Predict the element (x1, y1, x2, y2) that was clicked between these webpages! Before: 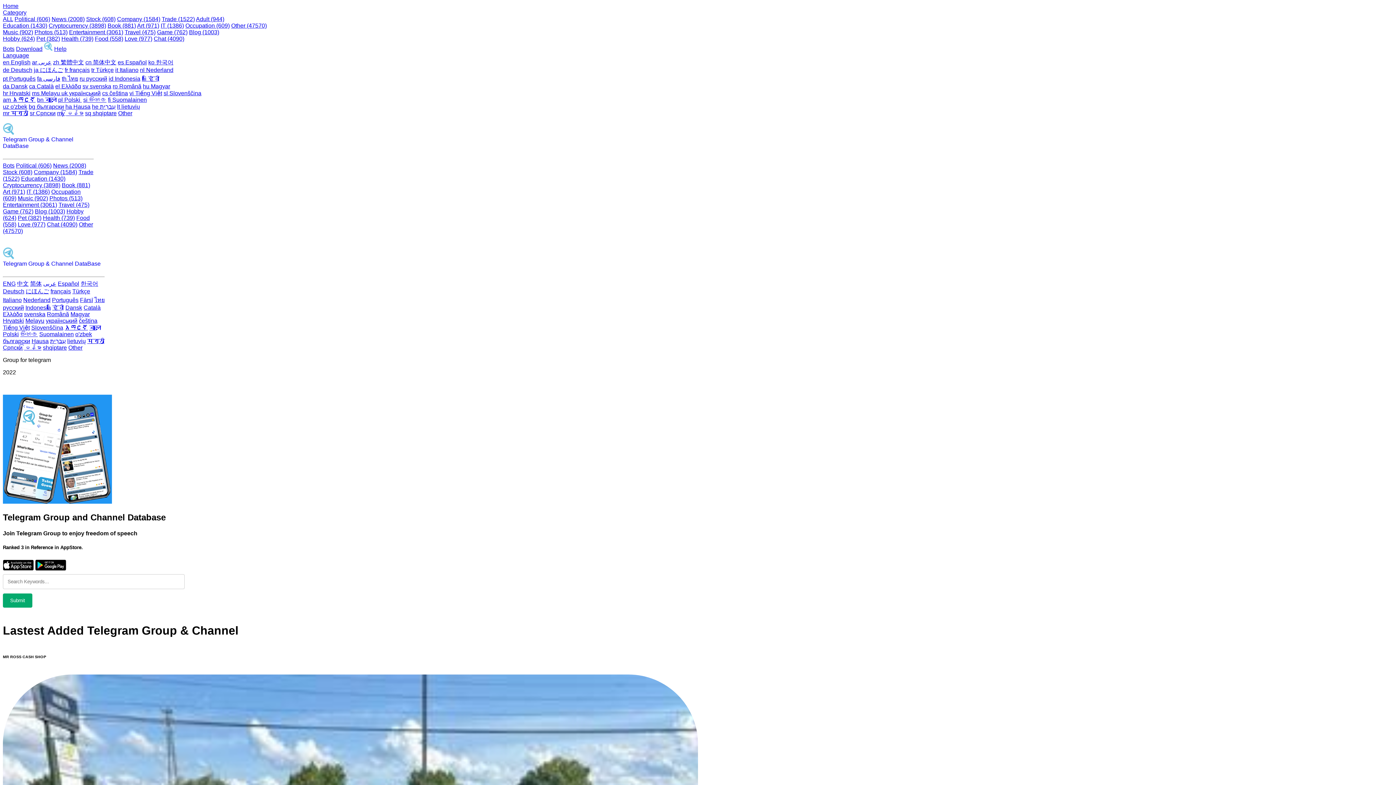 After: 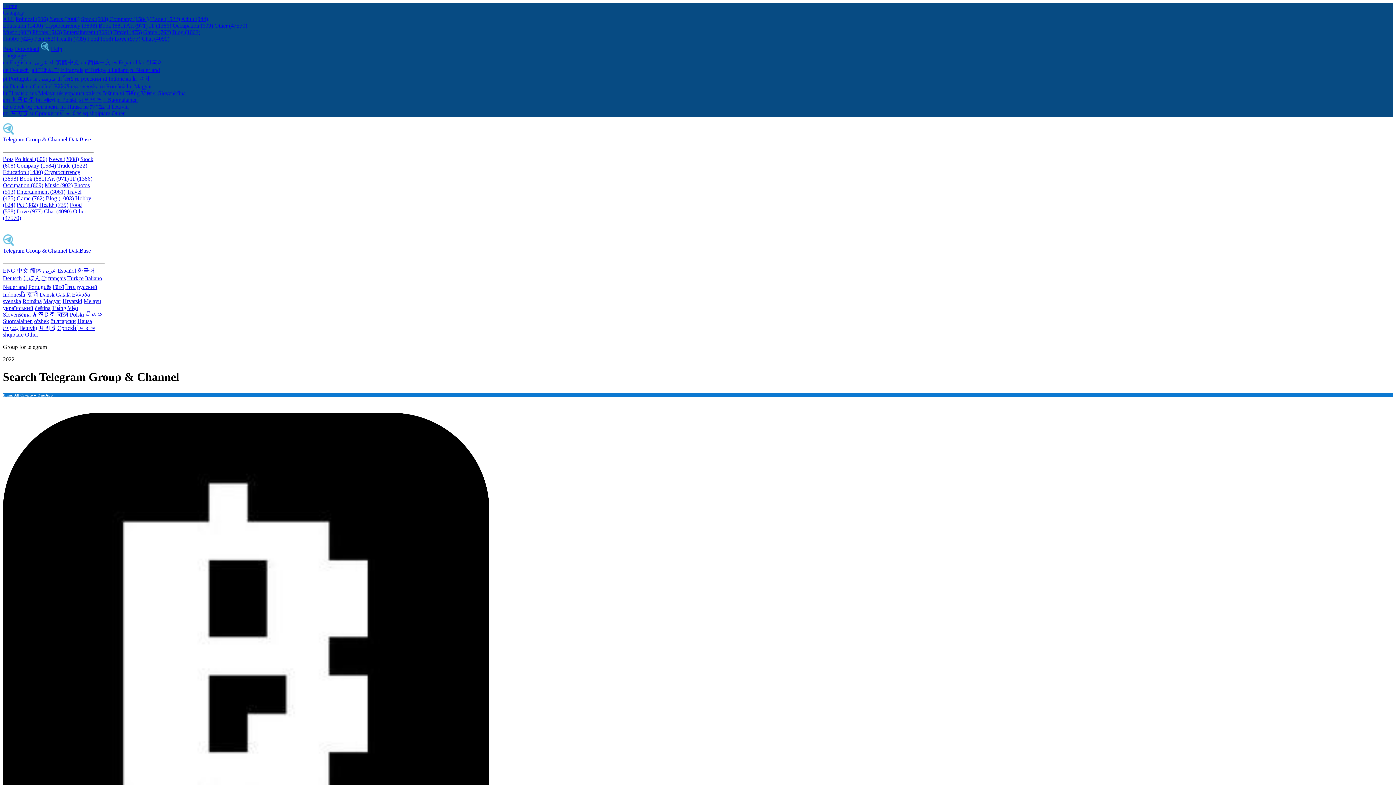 Action: bbox: (2, 52, 29, 58) label: Language